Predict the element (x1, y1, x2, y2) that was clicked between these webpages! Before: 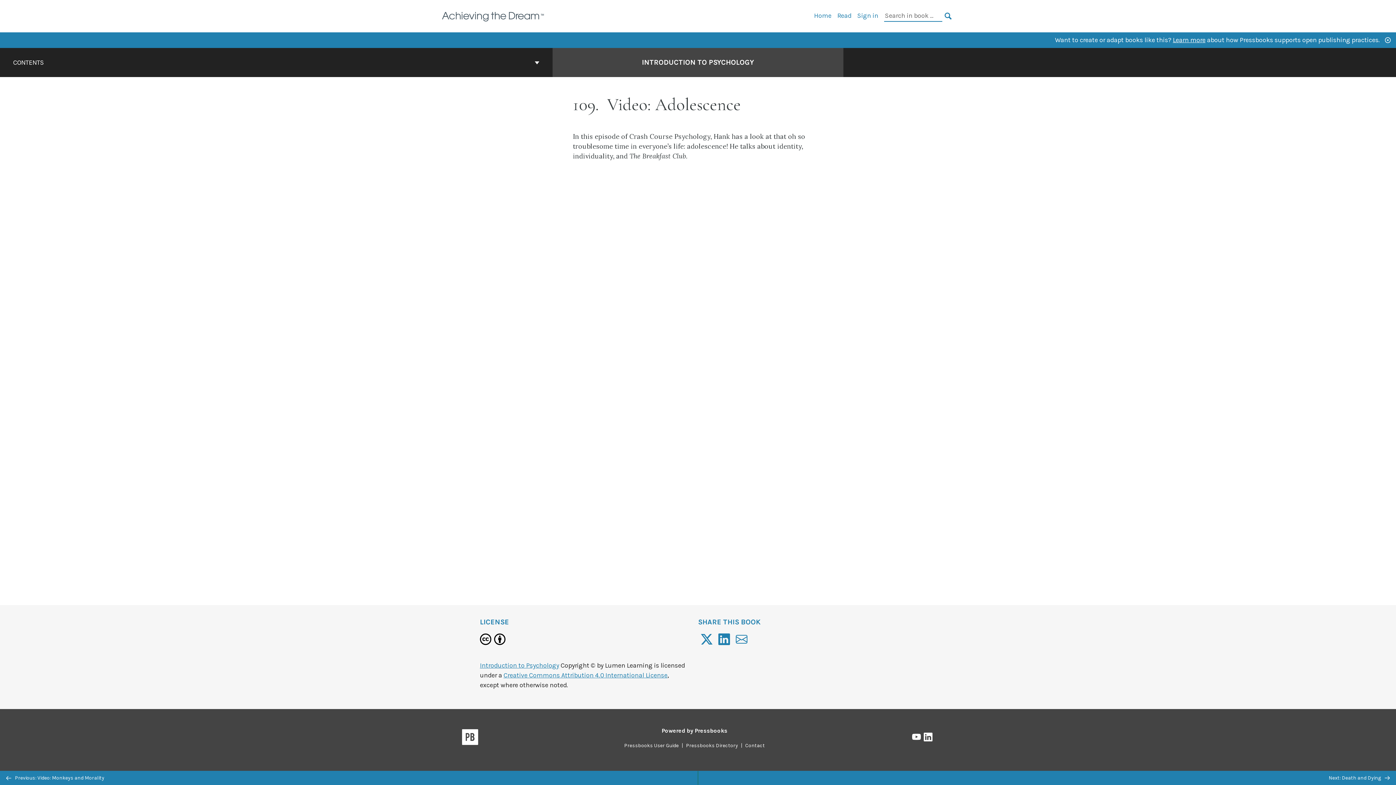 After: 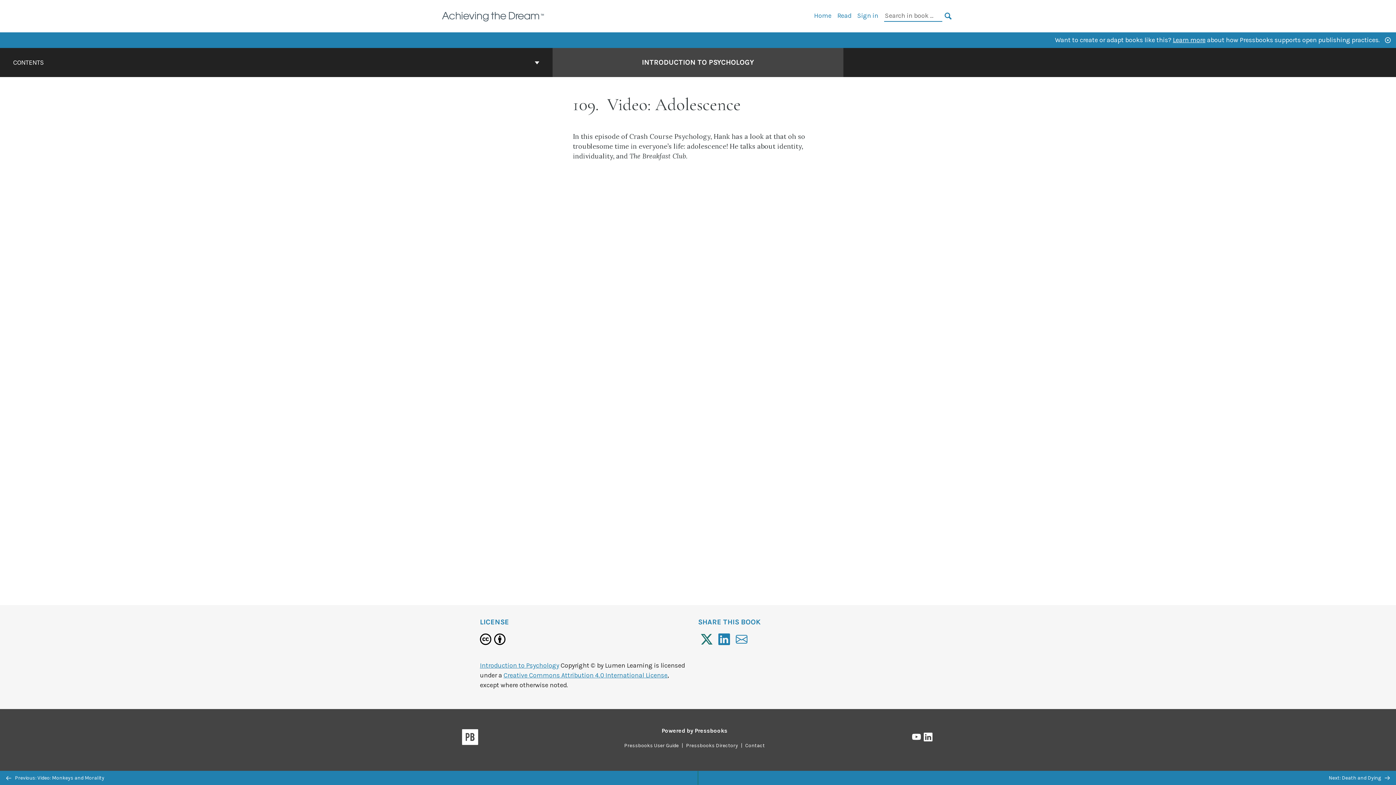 Action: bbox: (698, 633, 715, 648)